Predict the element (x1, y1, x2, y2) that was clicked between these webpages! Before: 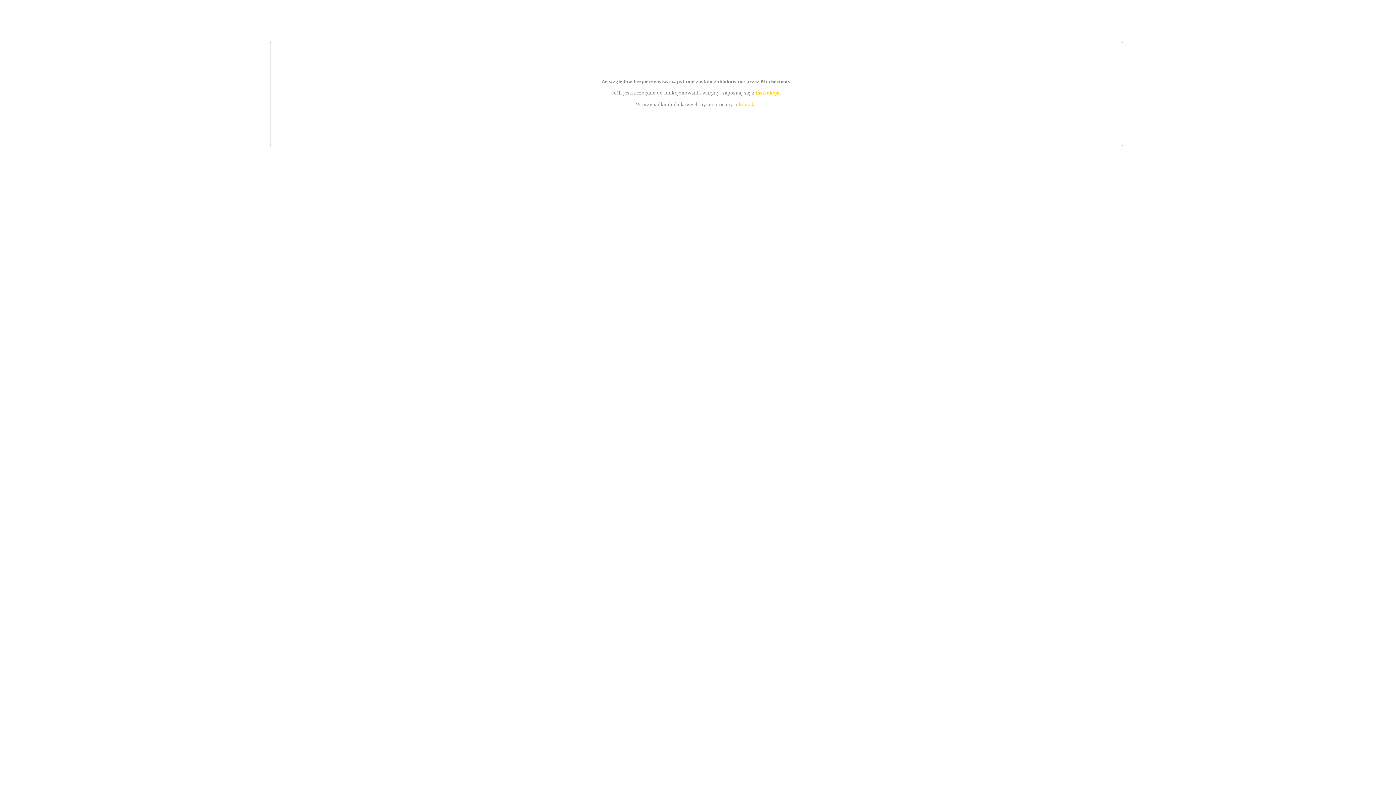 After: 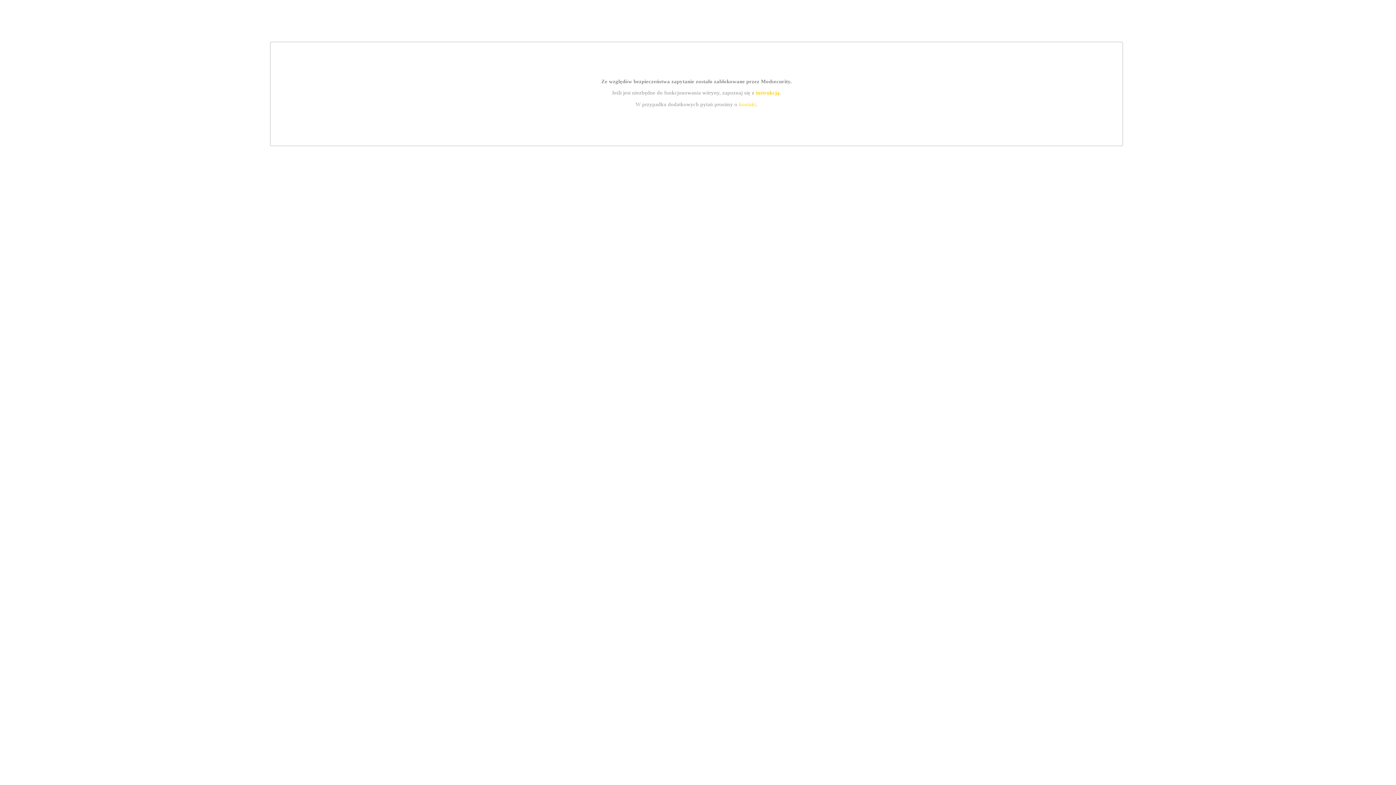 Action: label: instrukcją bbox: (755, 89, 779, 95)